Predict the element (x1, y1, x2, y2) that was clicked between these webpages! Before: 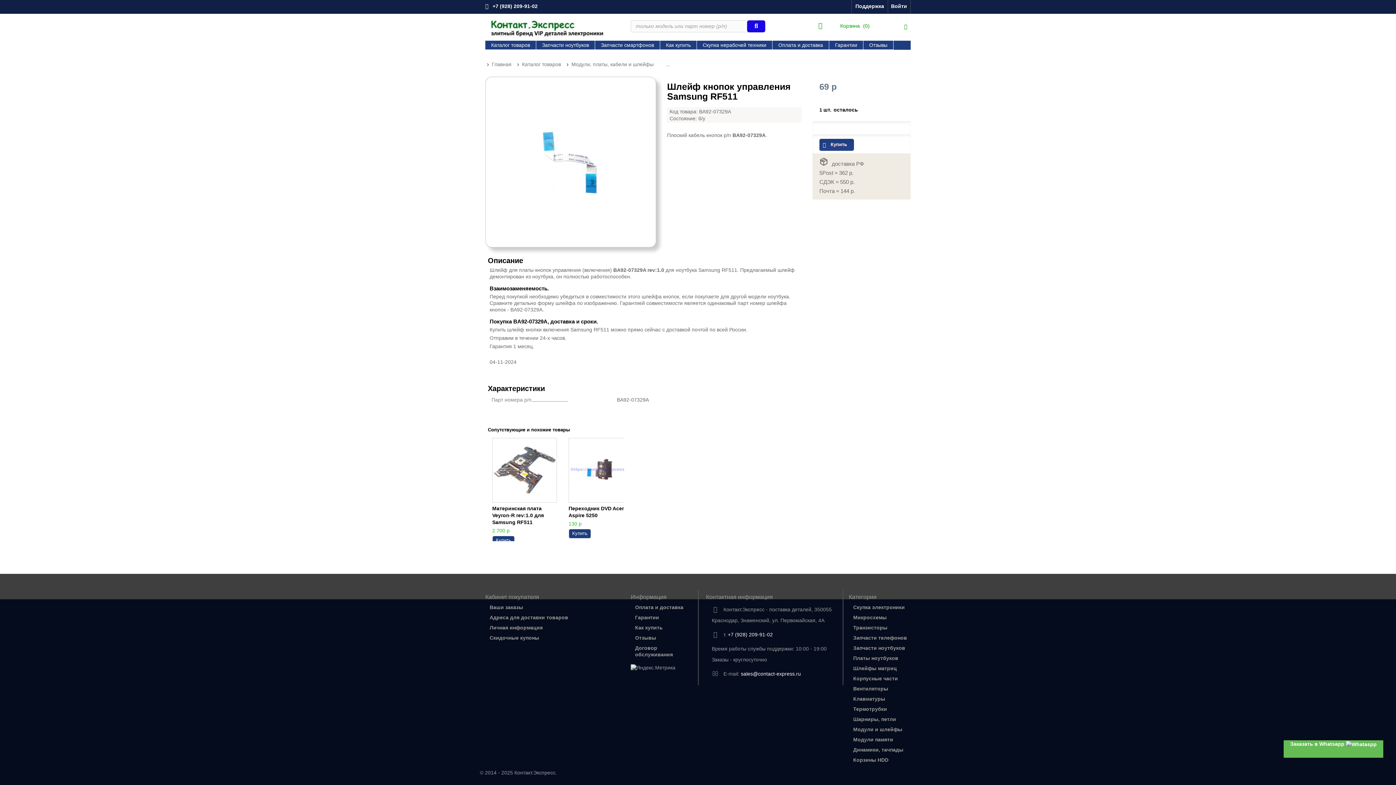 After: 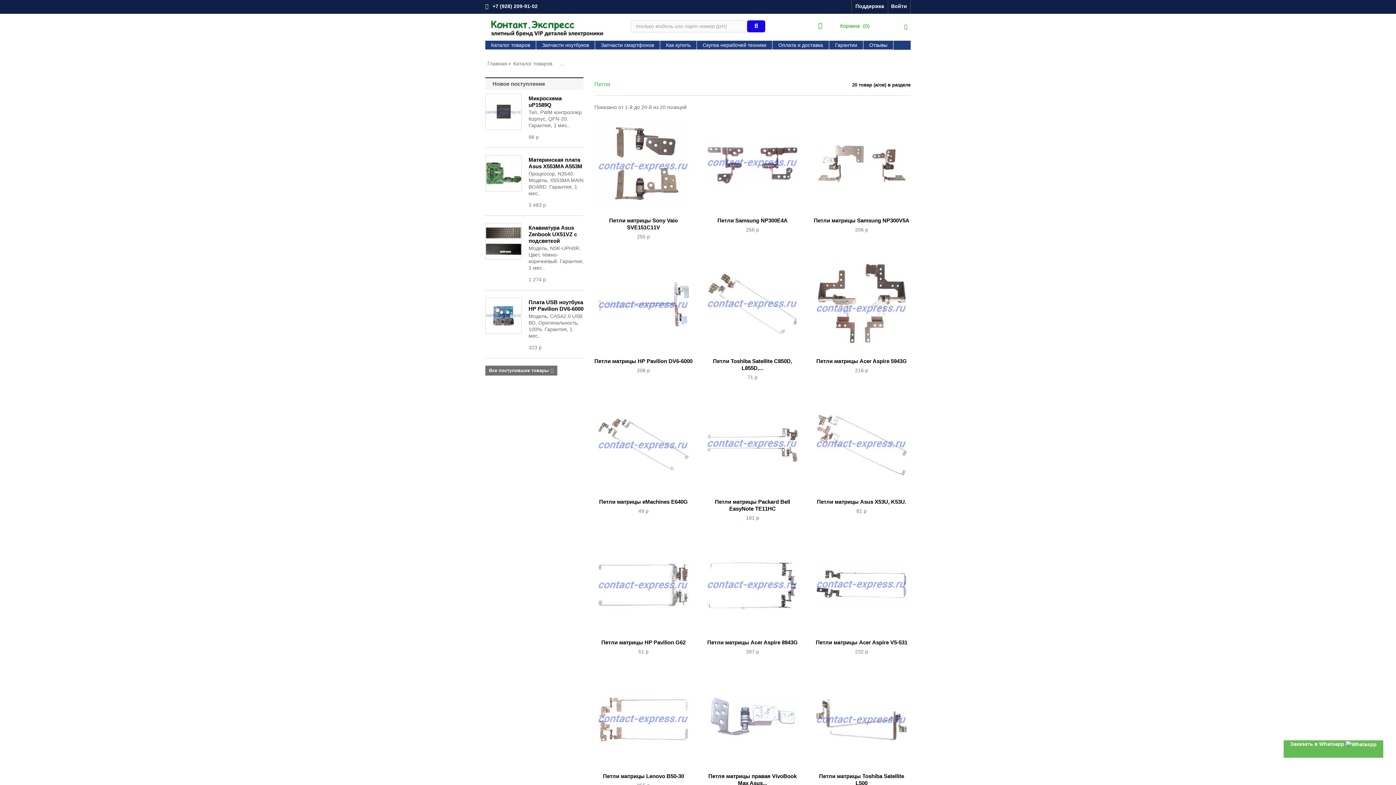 Action: bbox: (853, 716, 896, 722) label: Шарниры, петли